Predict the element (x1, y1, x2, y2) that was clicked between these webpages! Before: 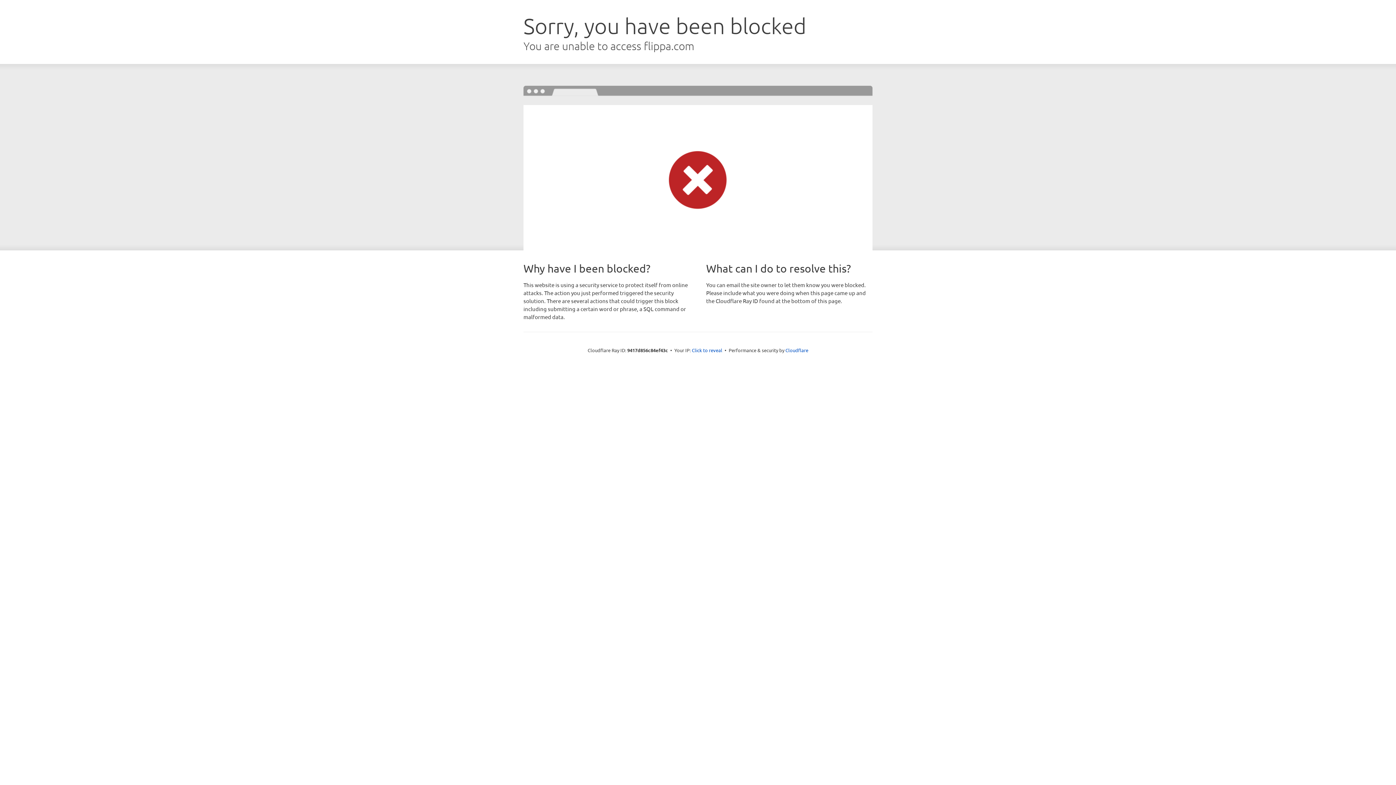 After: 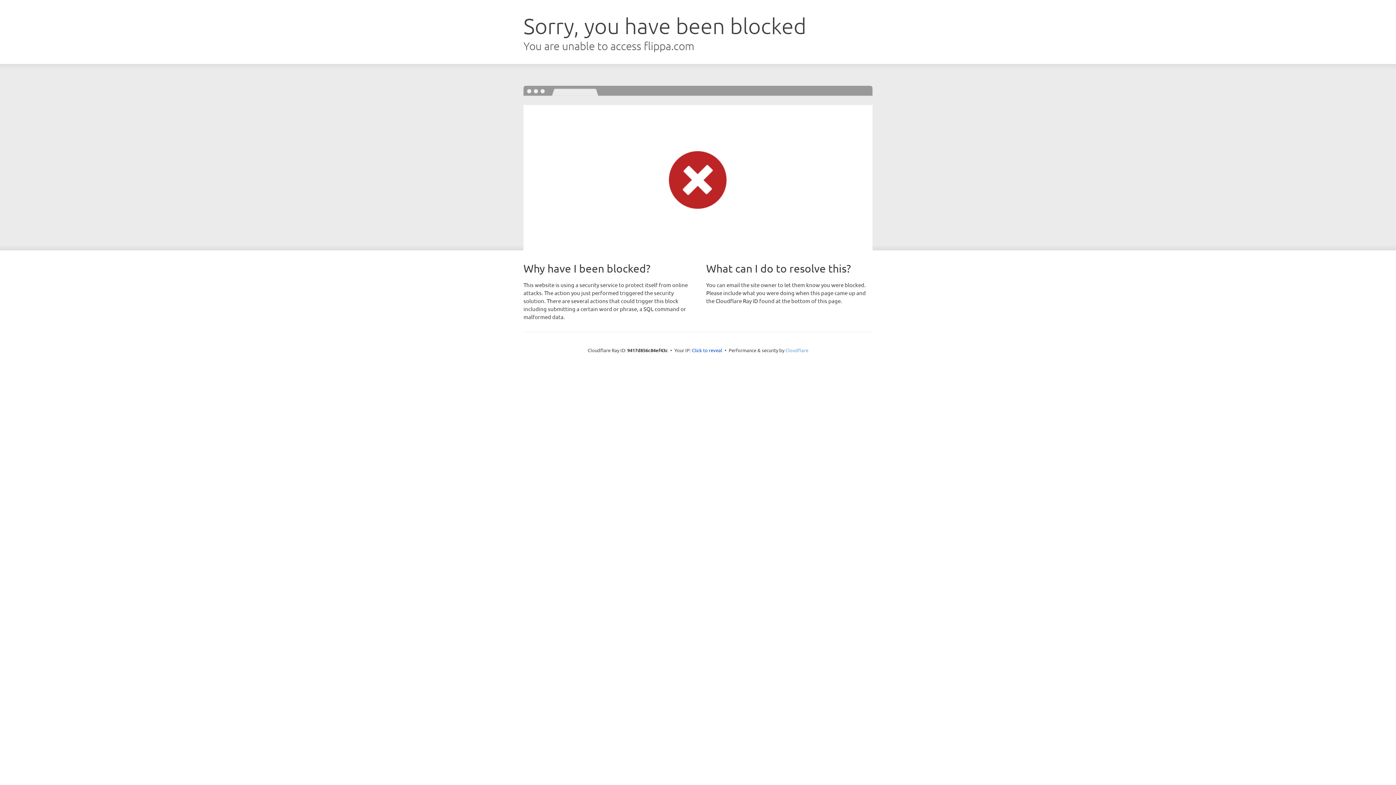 Action: label: Cloudflare bbox: (785, 347, 808, 353)